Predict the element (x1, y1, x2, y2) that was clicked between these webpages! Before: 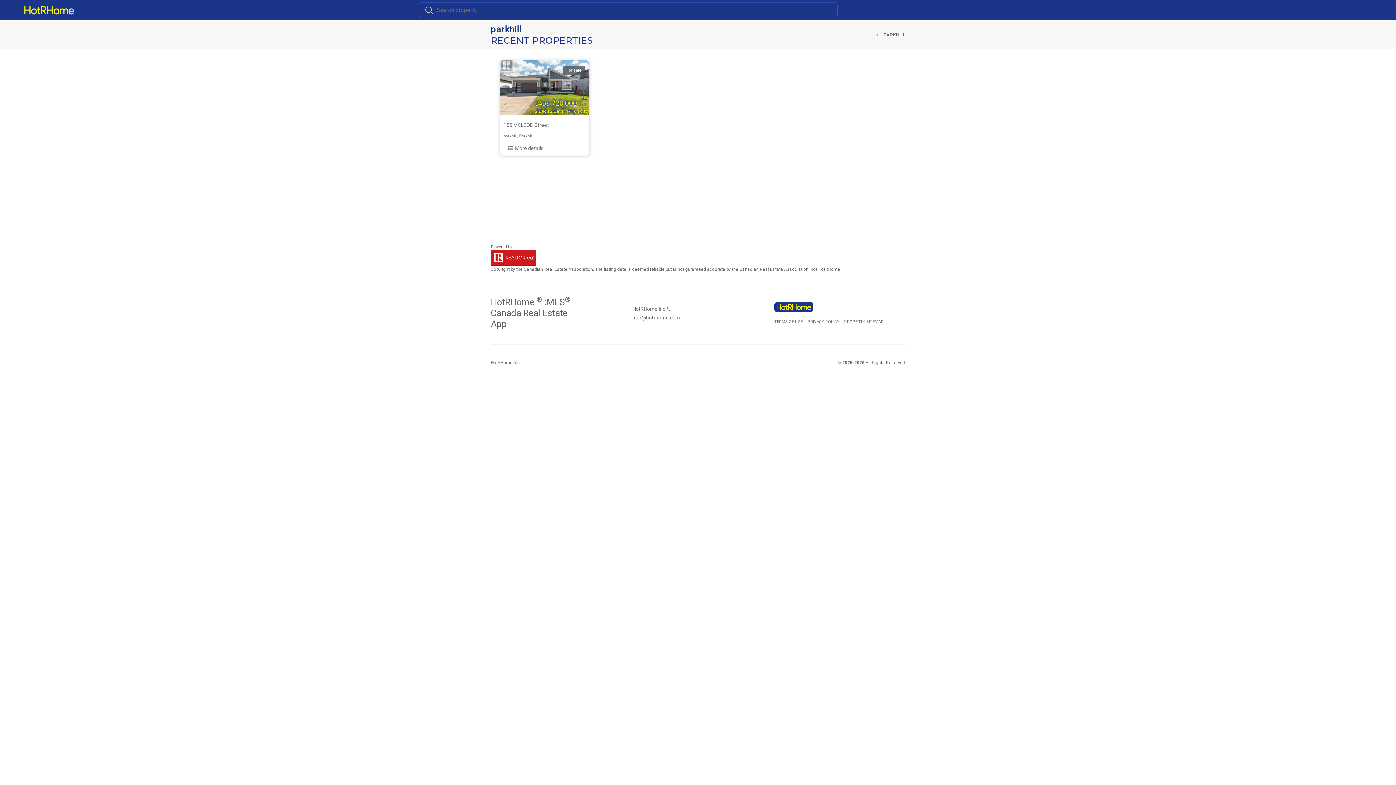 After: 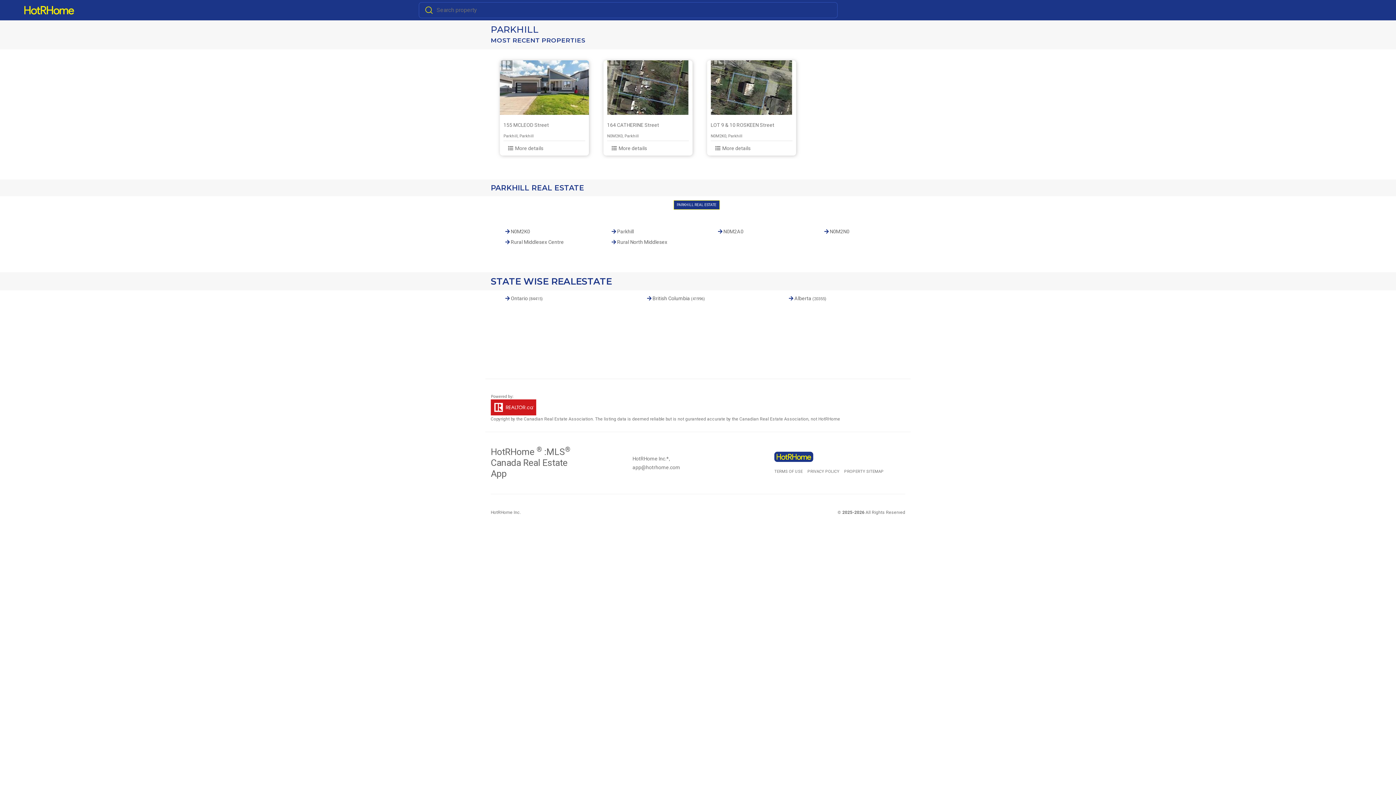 Action: label: PARKHILL bbox: (883, 32, 905, 37)